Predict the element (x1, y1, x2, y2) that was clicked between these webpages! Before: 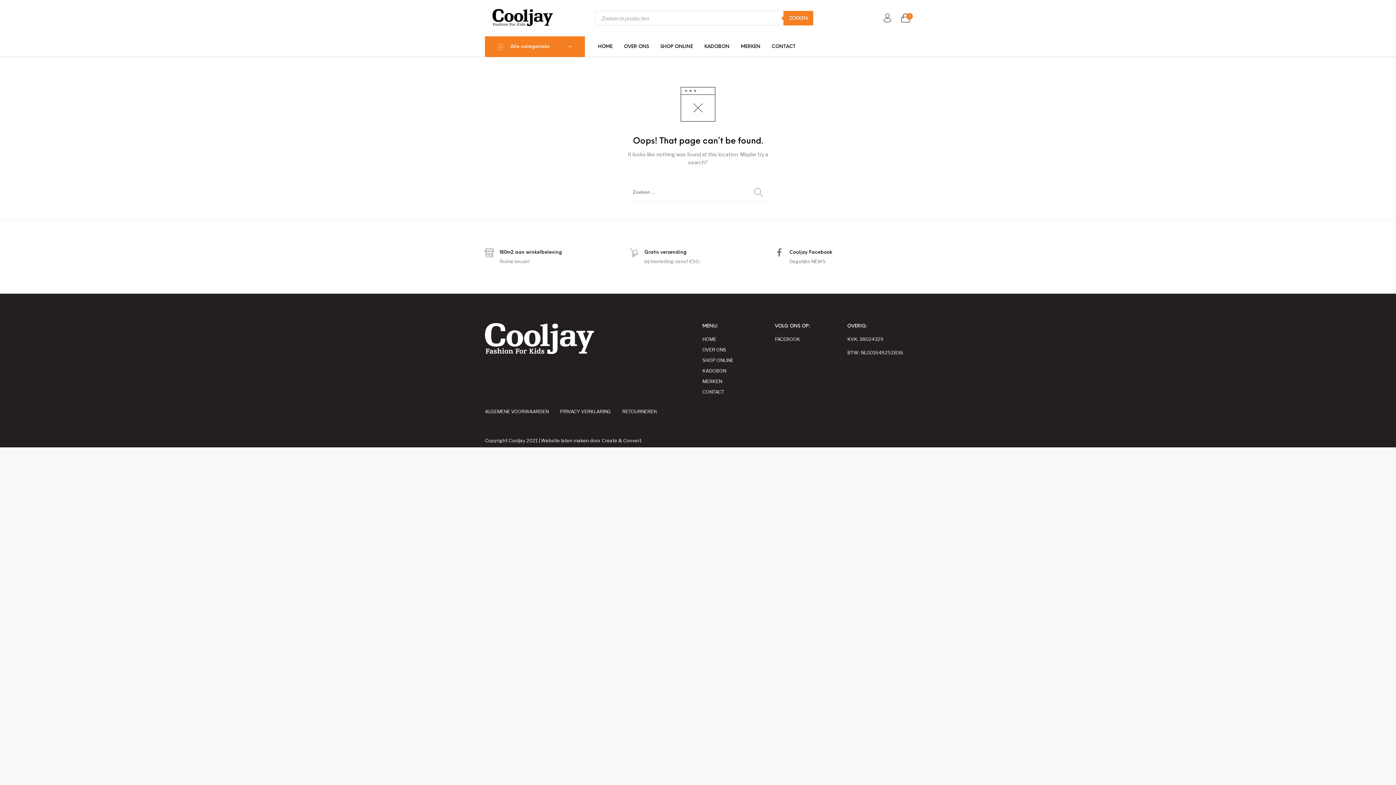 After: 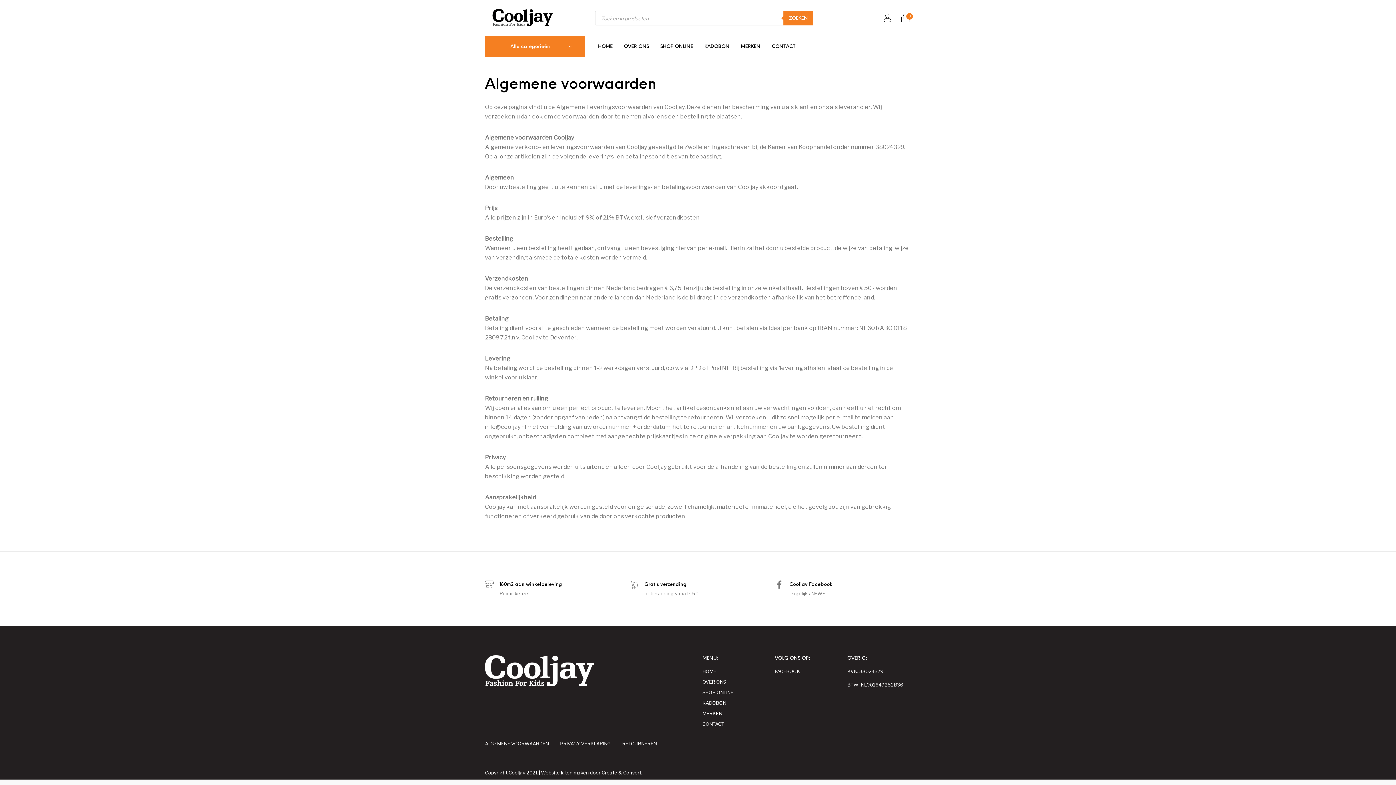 Action: label: ALGEMENE VOORWAARDEN bbox: (479, 406, 554, 416)